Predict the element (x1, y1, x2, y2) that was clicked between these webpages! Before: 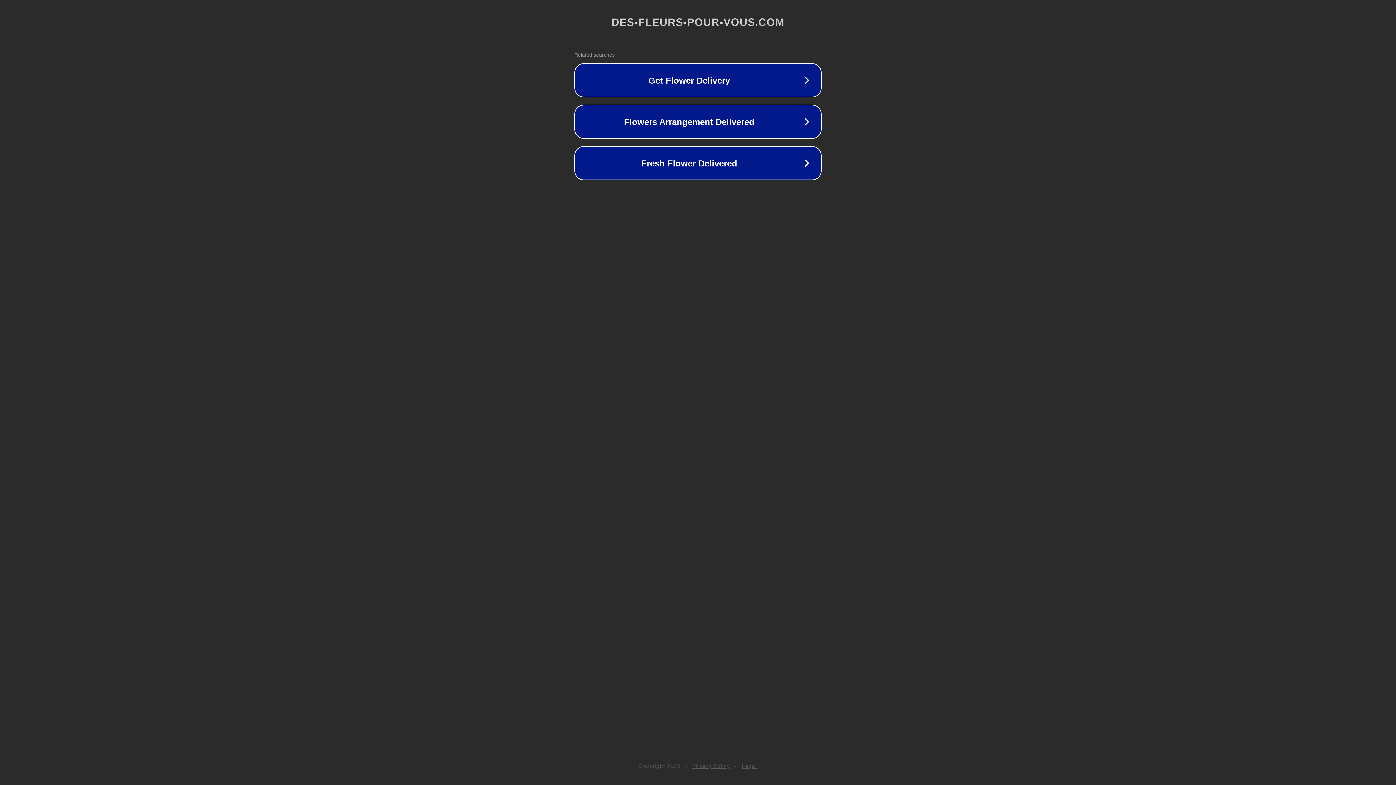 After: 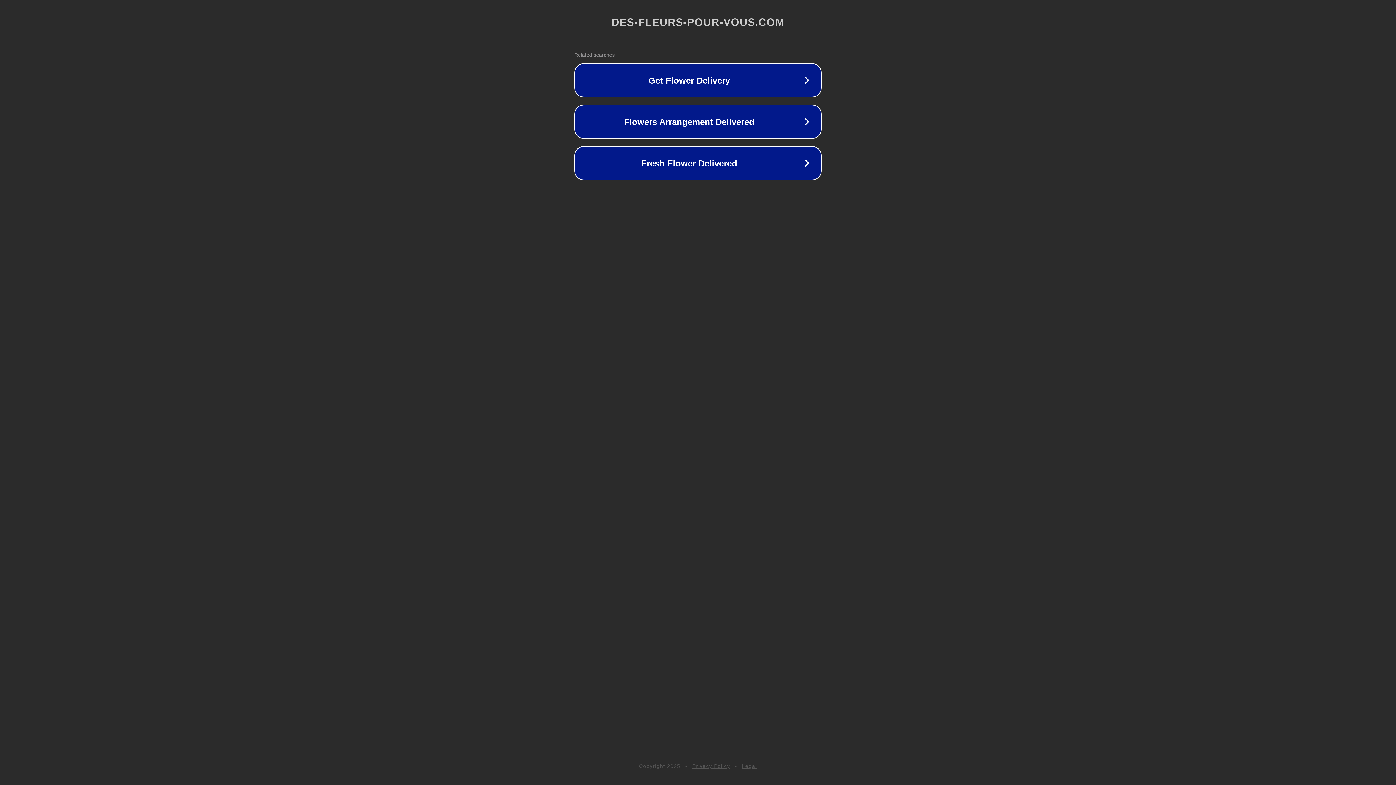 Action: label: Privacy Policy bbox: (692, 763, 730, 769)